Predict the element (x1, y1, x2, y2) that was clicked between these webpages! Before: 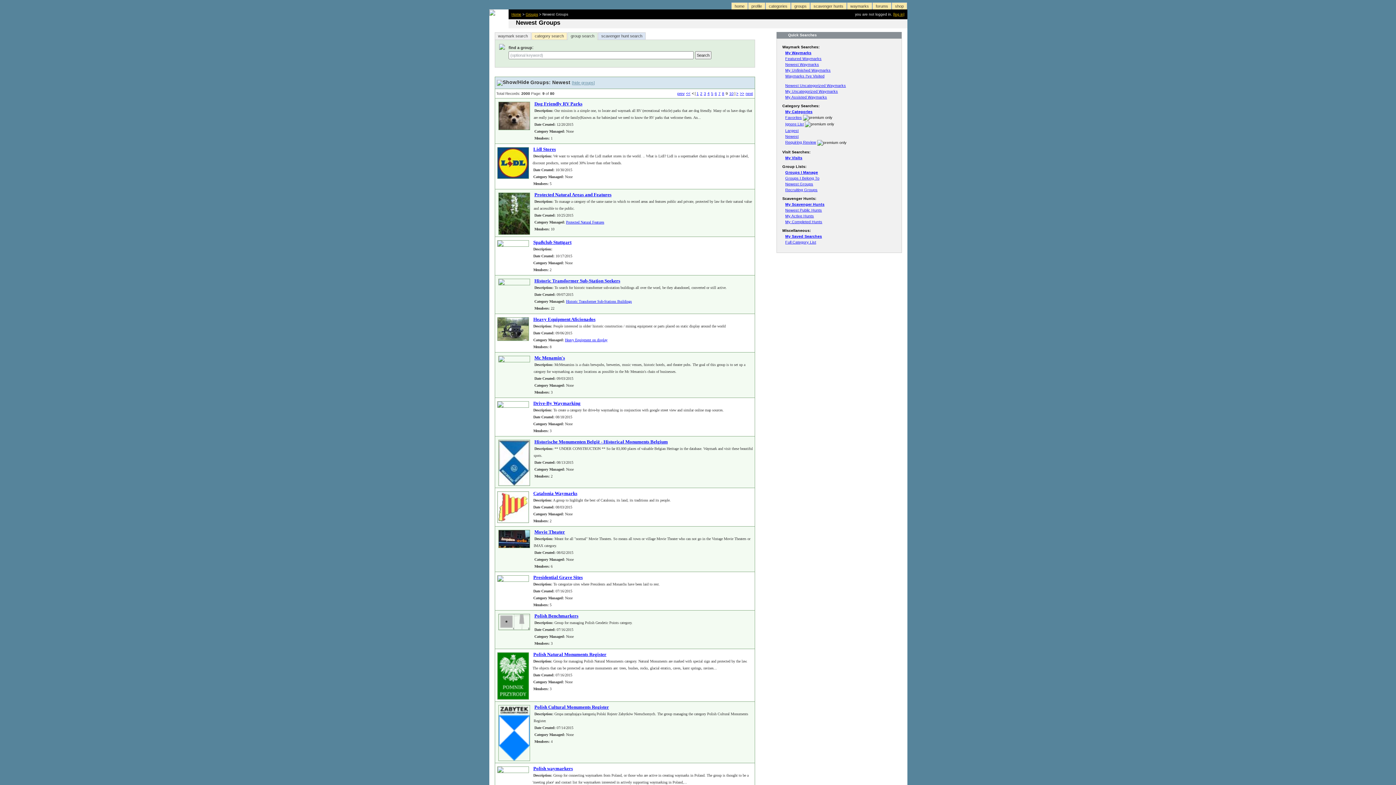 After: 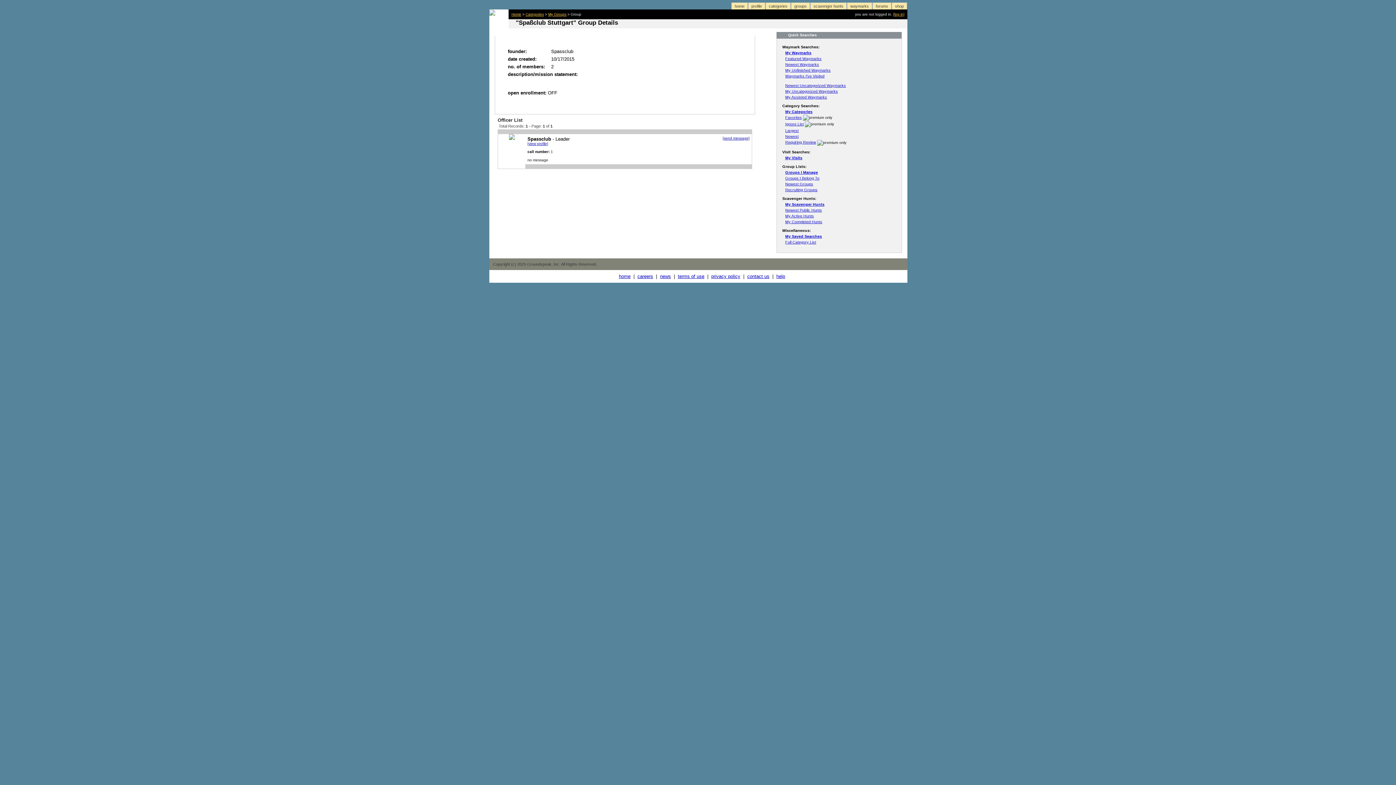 Action: bbox: (533, 239, 571, 245) label: Spaßclub Stuttgart